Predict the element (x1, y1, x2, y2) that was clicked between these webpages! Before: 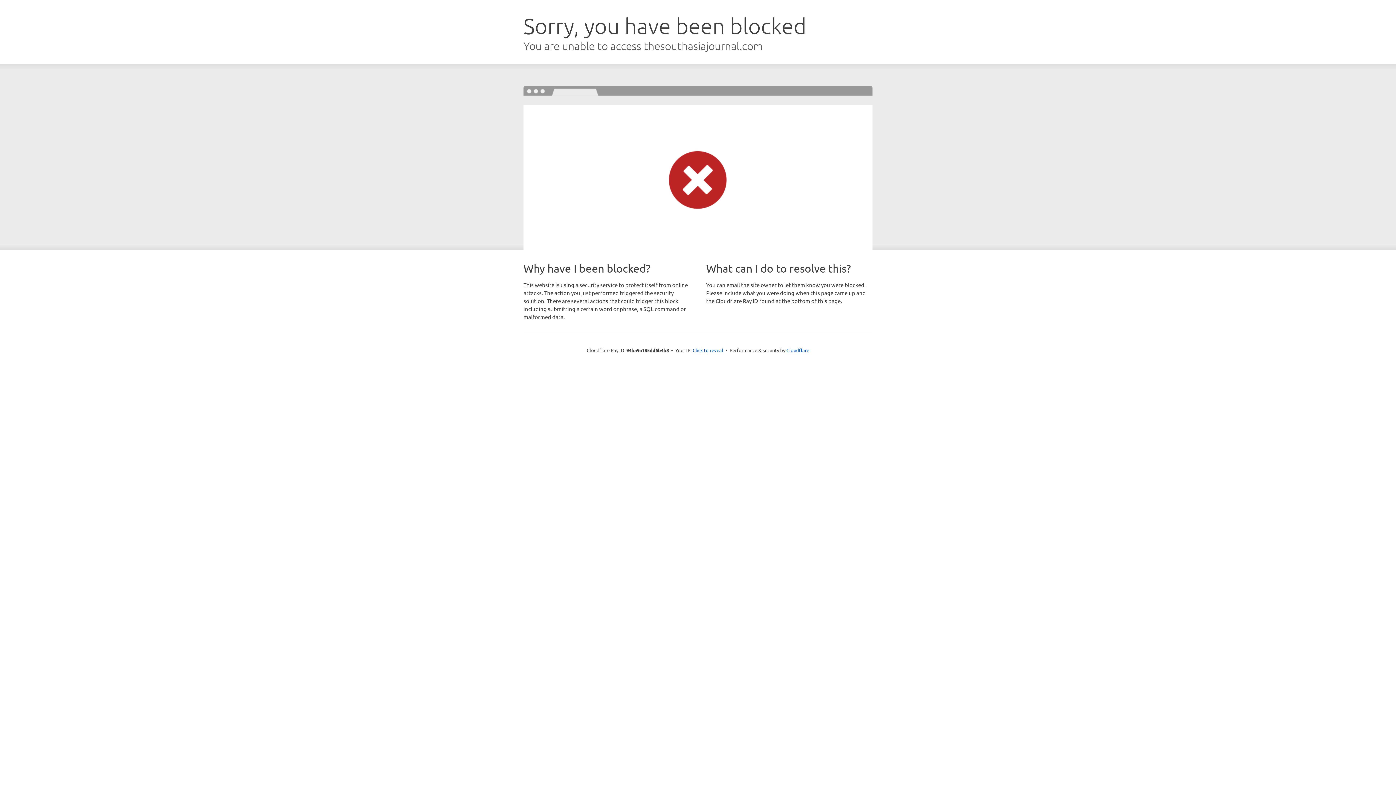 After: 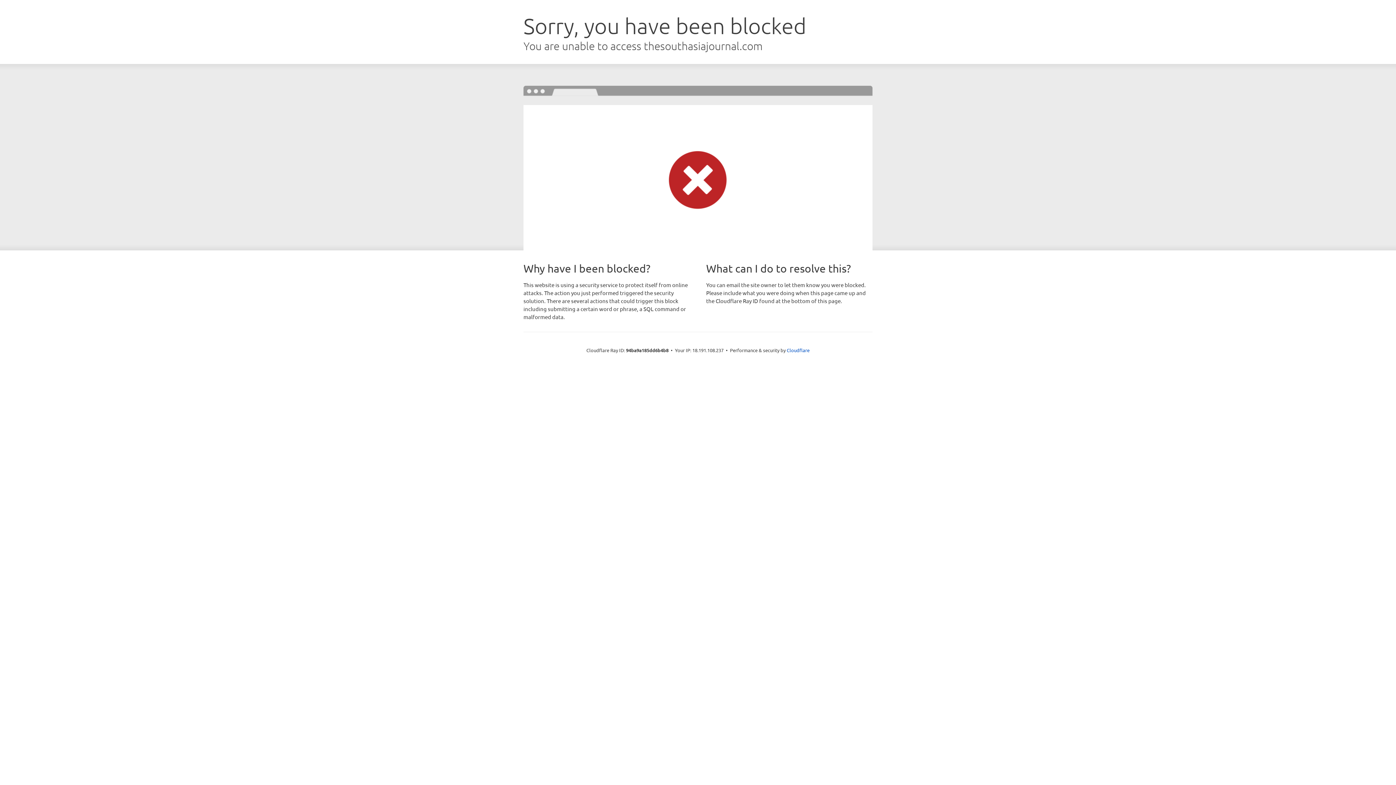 Action: bbox: (692, 346, 723, 353) label: Click to reveal